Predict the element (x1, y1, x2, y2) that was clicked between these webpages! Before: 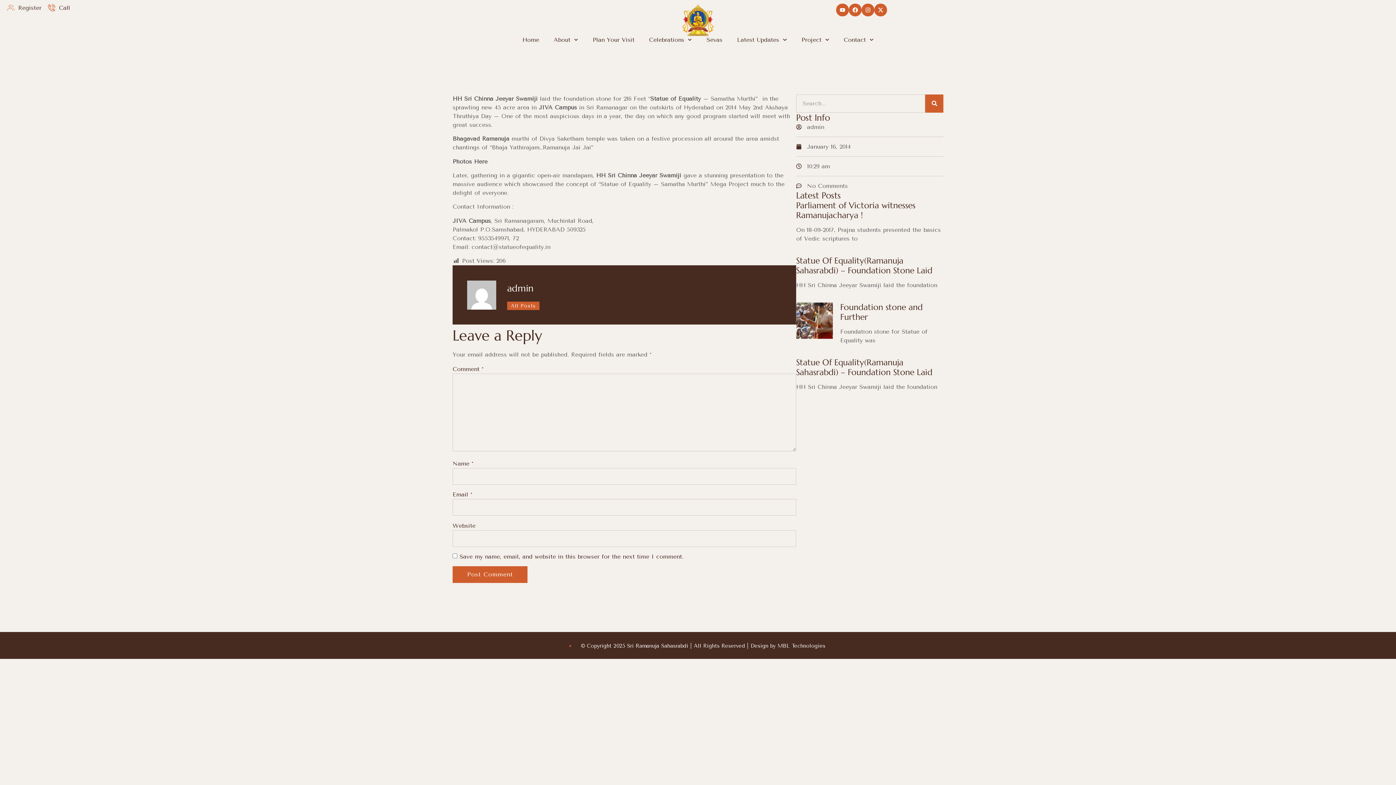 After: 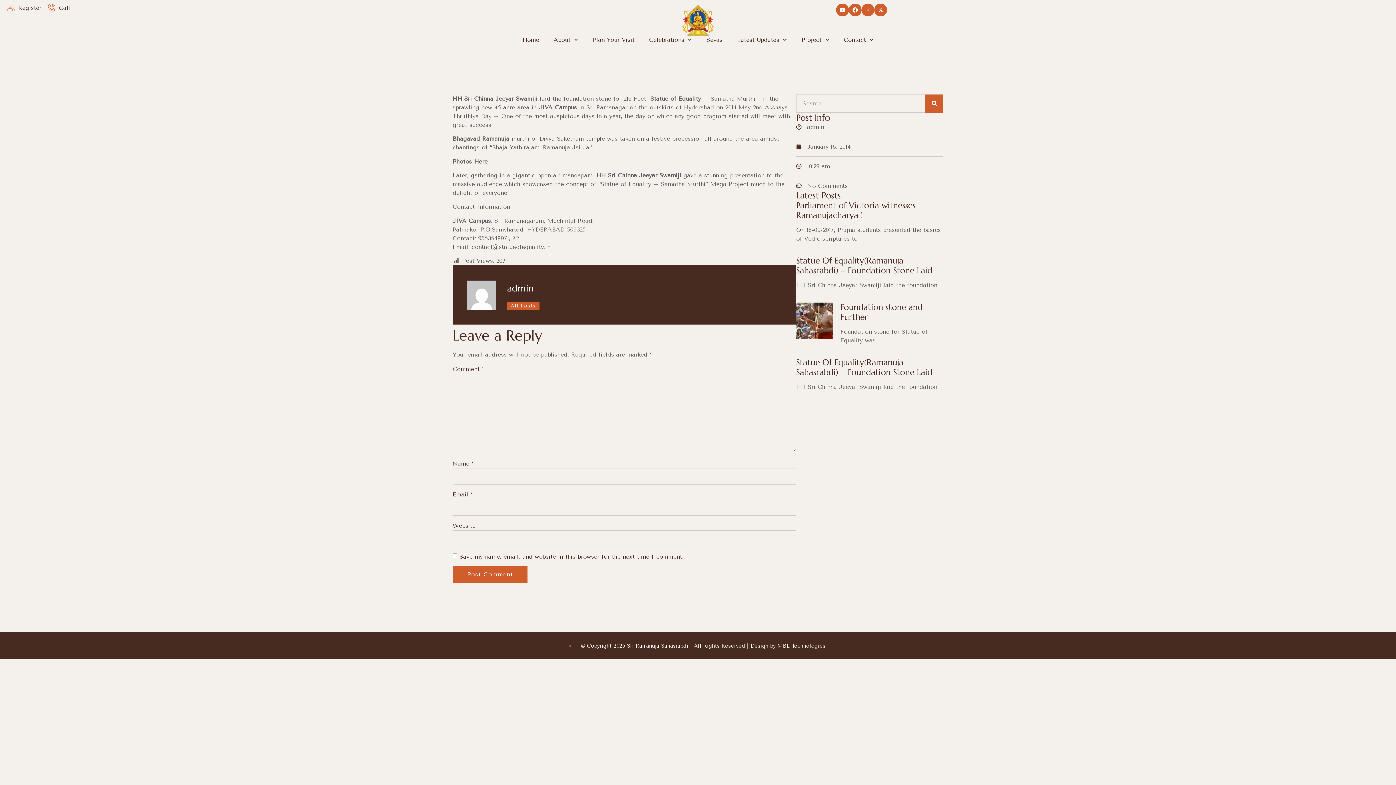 Action: label: Statue Of Equality(Ramanuja Sahasrabdi) – Foundation Stone Laid bbox: (796, 255, 932, 275)